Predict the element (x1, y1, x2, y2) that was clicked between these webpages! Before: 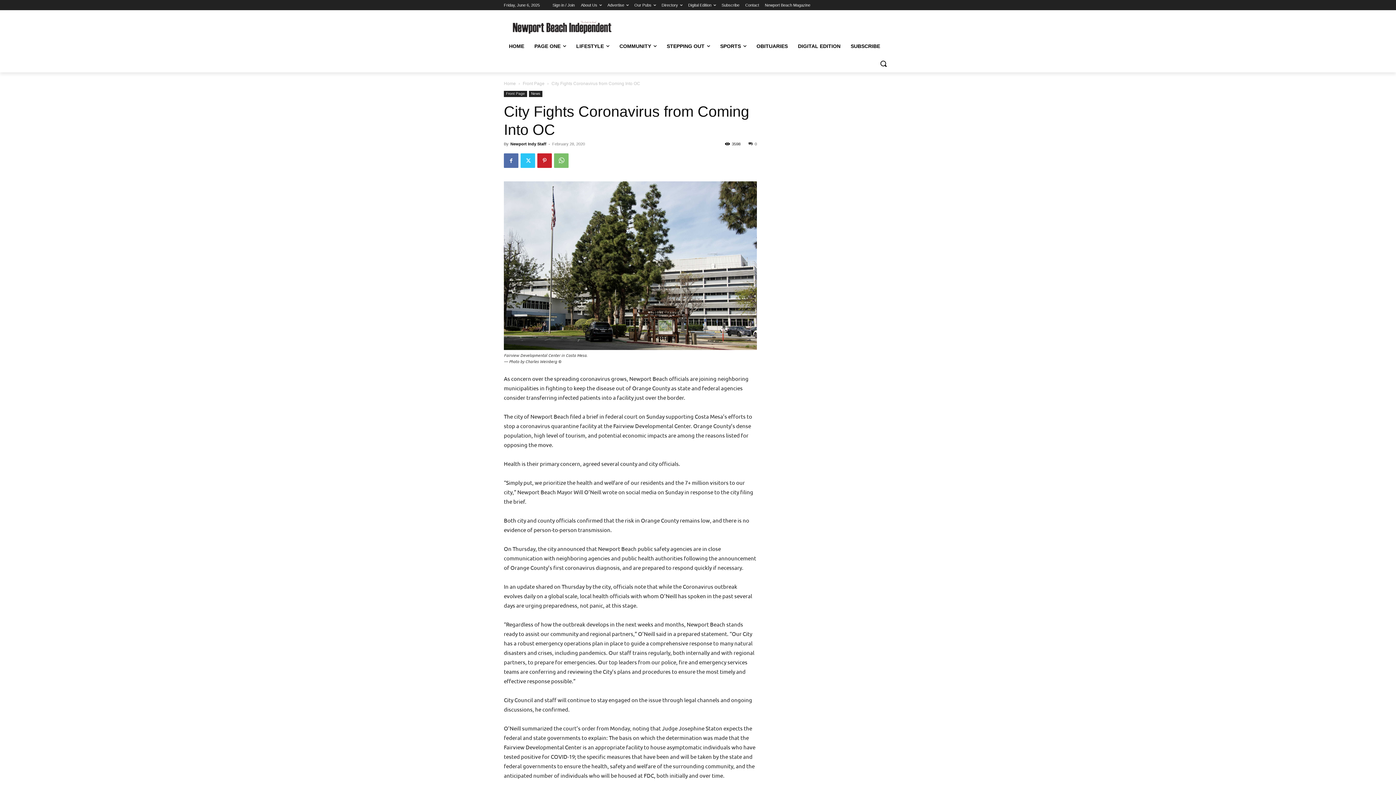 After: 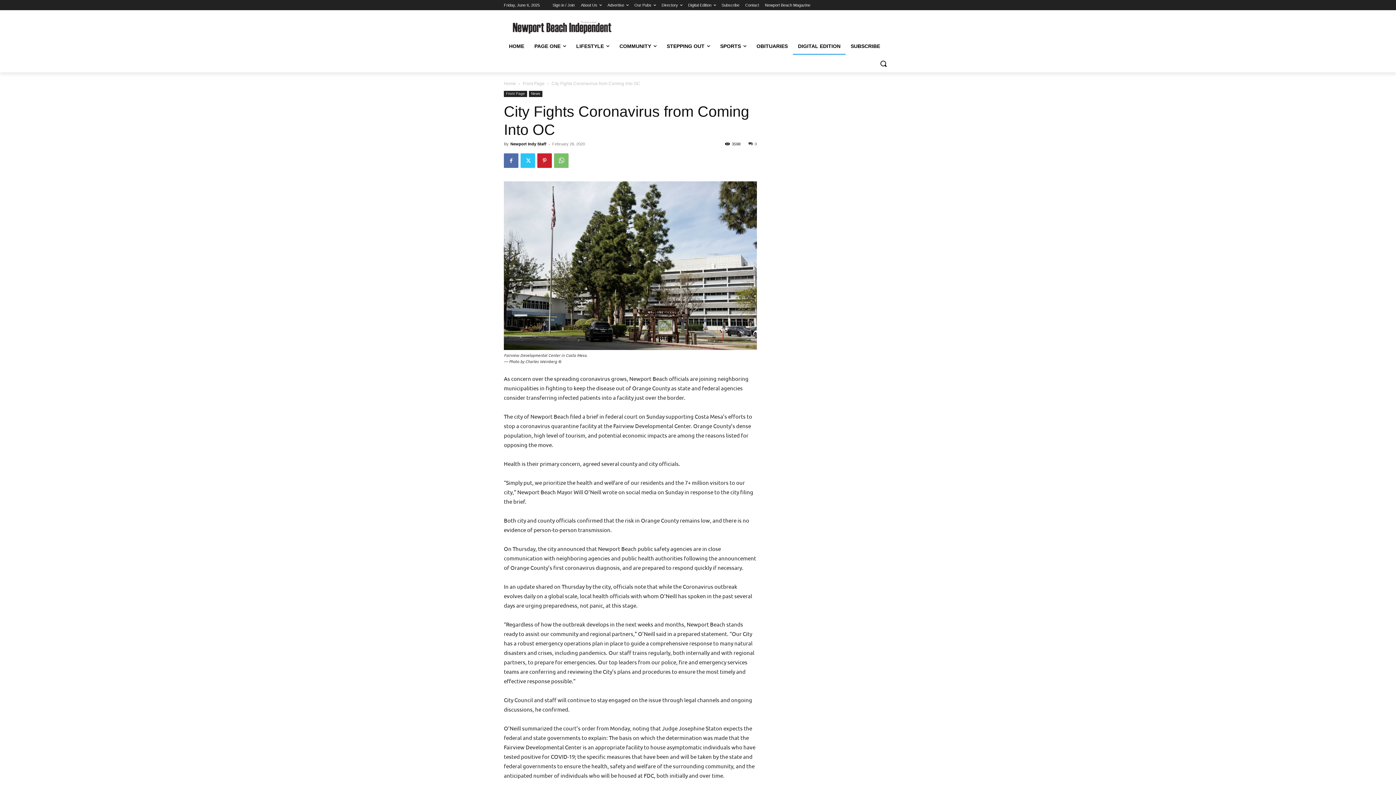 Action: bbox: (793, 37, 845, 54) label: DIGITAL EDITION